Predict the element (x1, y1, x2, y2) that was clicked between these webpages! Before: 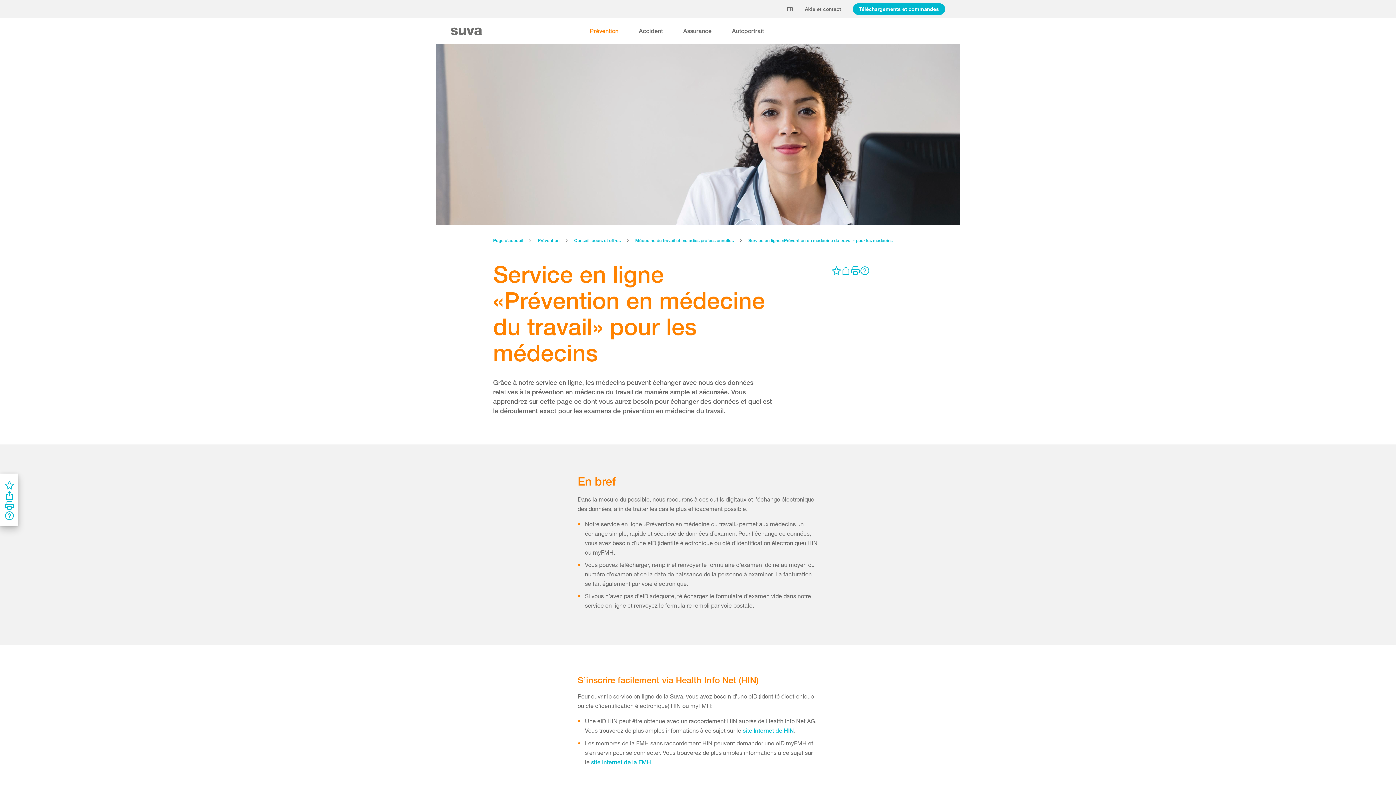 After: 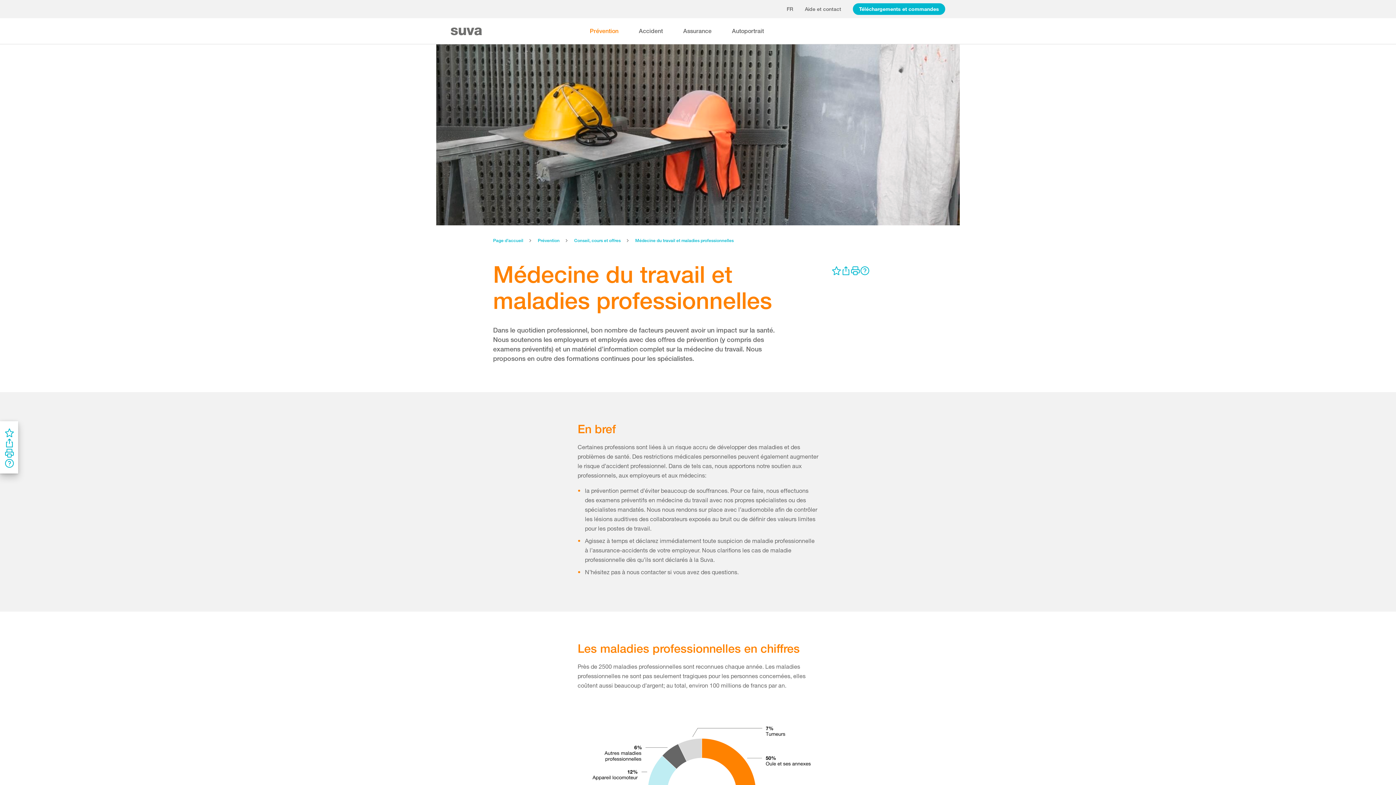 Action: label: Médecine du travail et maladies professionnelles bbox: (635, 237, 733, 243)